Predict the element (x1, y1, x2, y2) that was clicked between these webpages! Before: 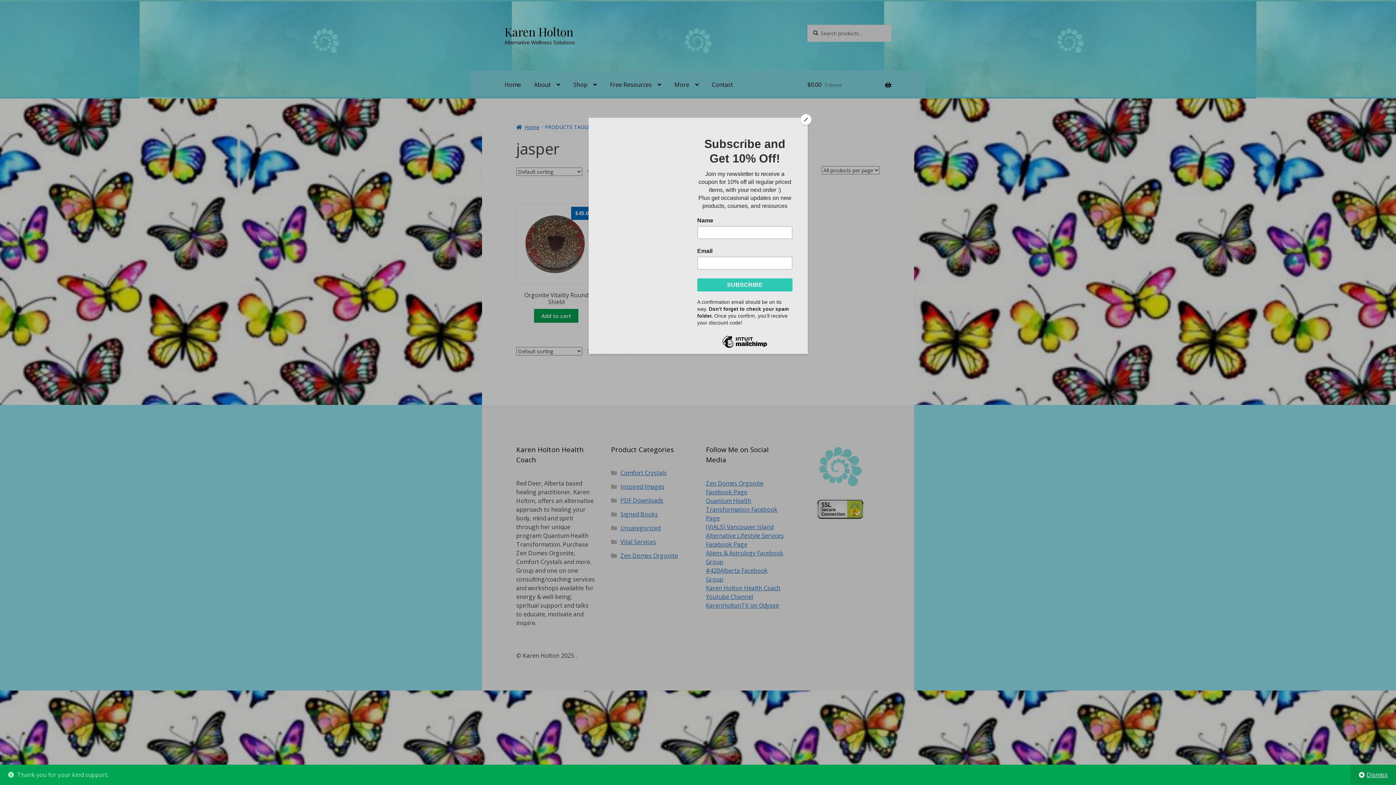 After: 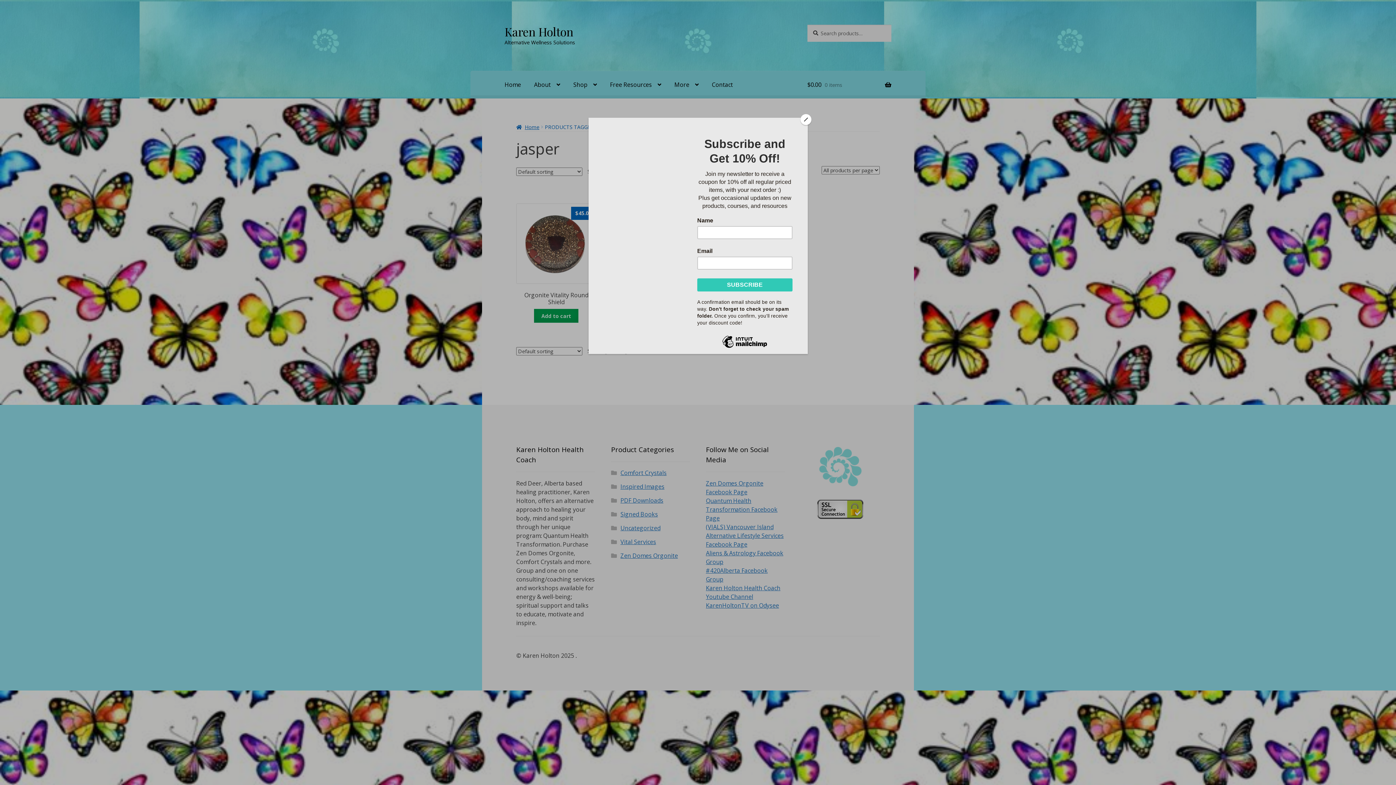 Action: bbox: (1351, 765, 1396, 785) label: Dismiss